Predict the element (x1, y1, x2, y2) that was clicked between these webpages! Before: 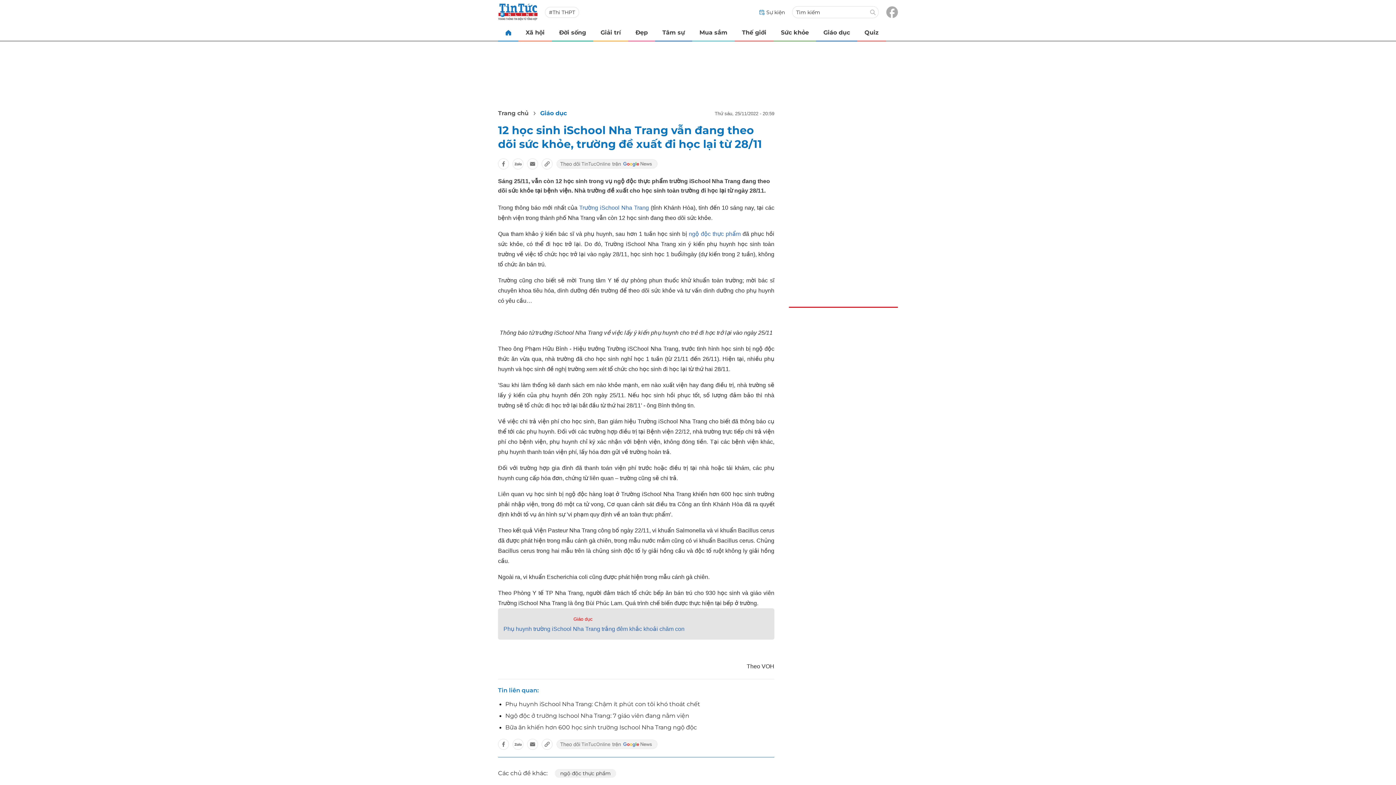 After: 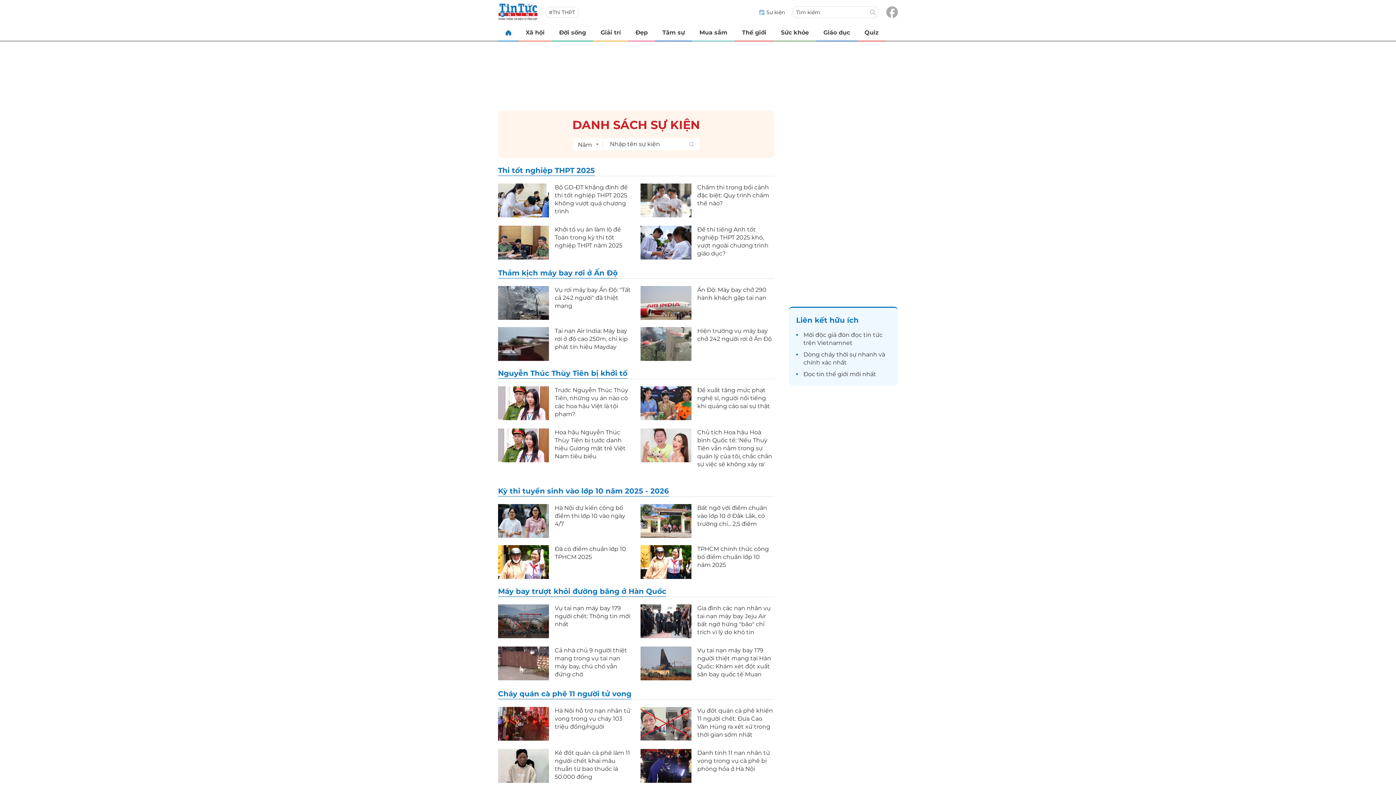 Action: bbox: (759, 8, 785, 15) label: Sự kiện